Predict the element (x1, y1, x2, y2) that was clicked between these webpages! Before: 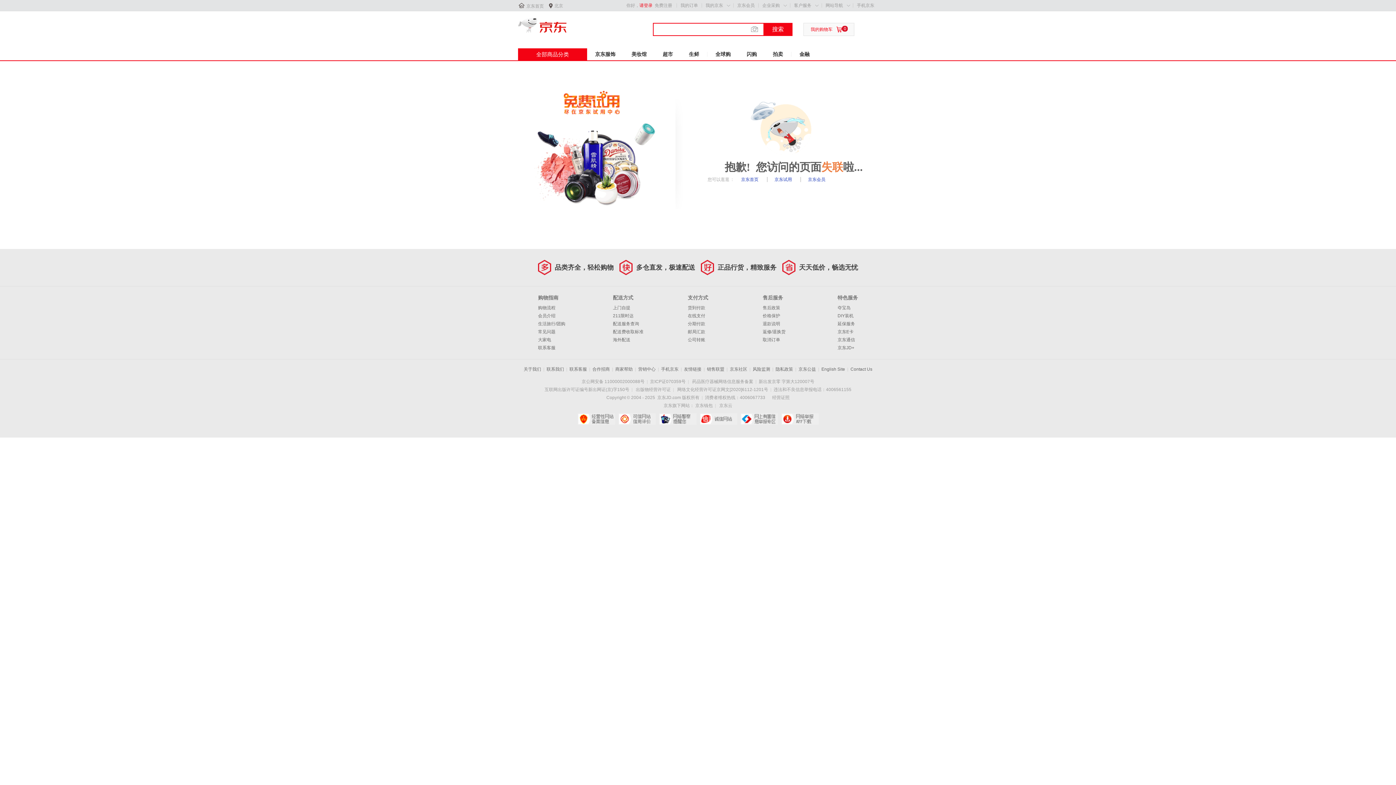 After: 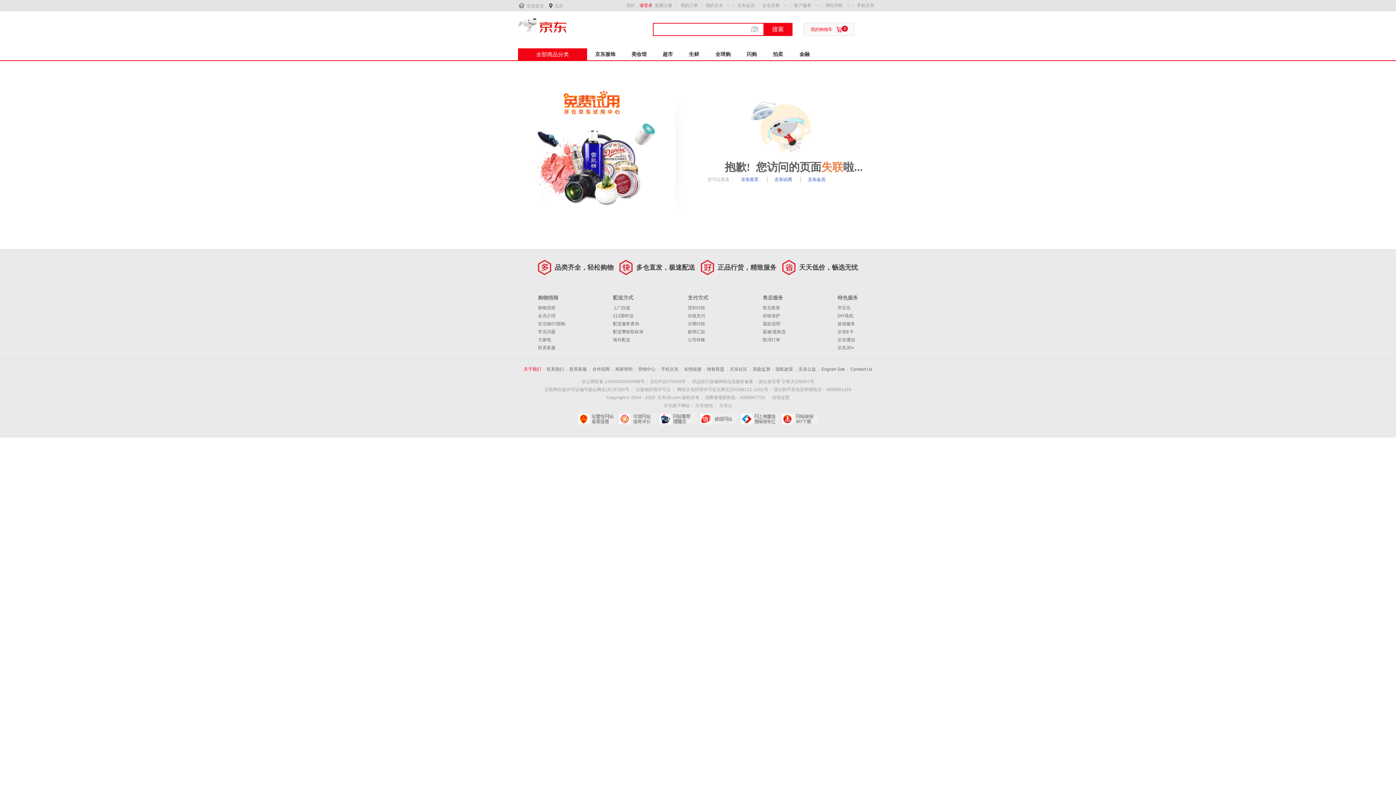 Action: label: 关于我们 bbox: (523, 366, 541, 372)